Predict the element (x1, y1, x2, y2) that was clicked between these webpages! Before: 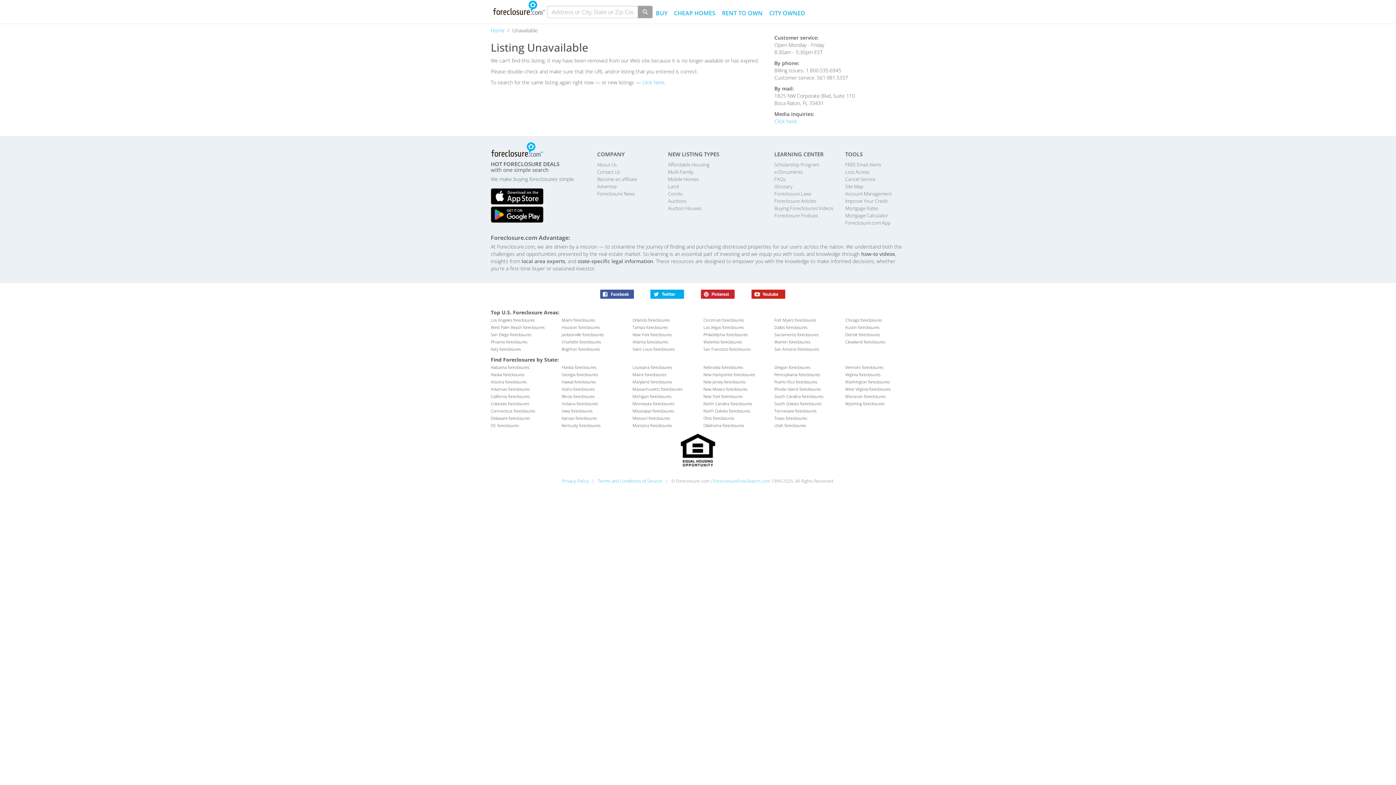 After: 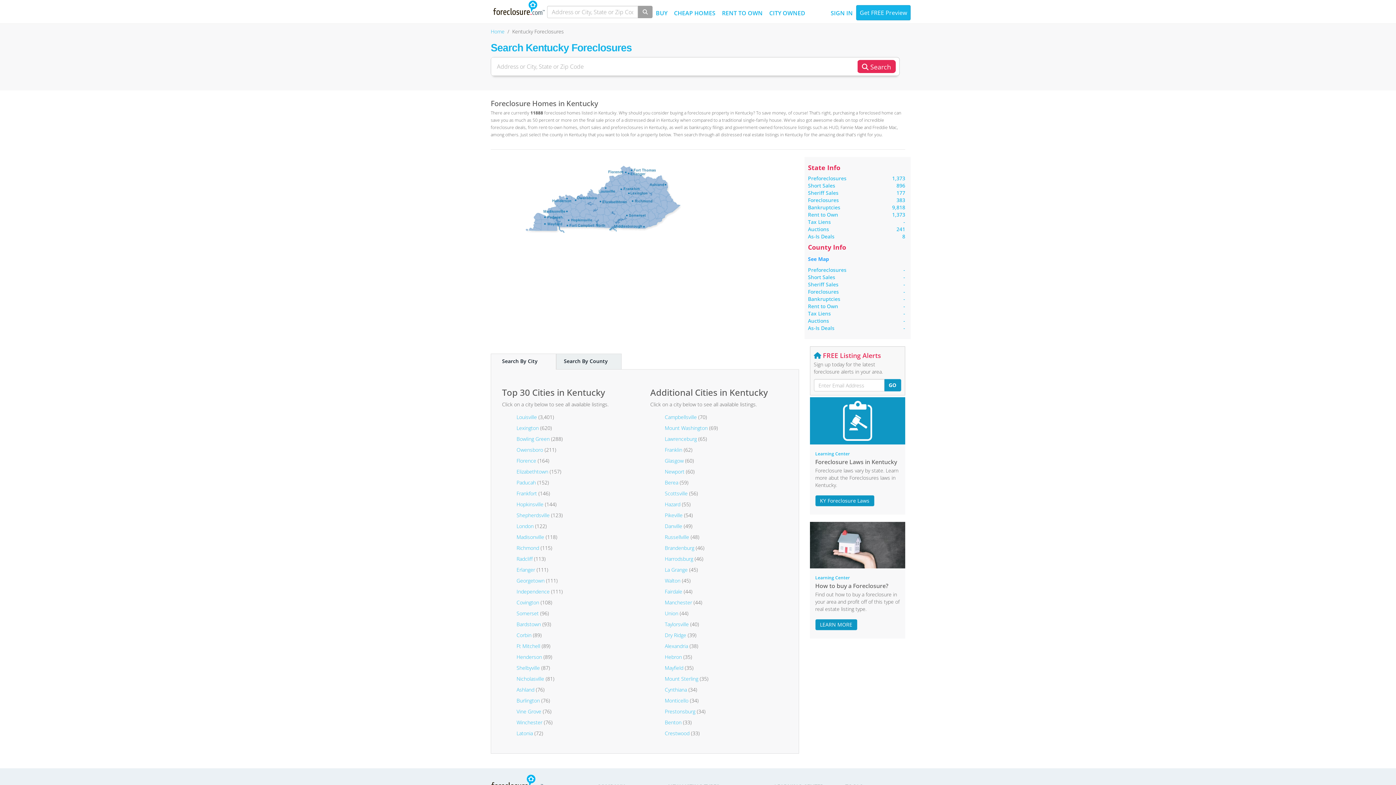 Action: label: Kentucky foreclosures bbox: (561, 422, 600, 428)